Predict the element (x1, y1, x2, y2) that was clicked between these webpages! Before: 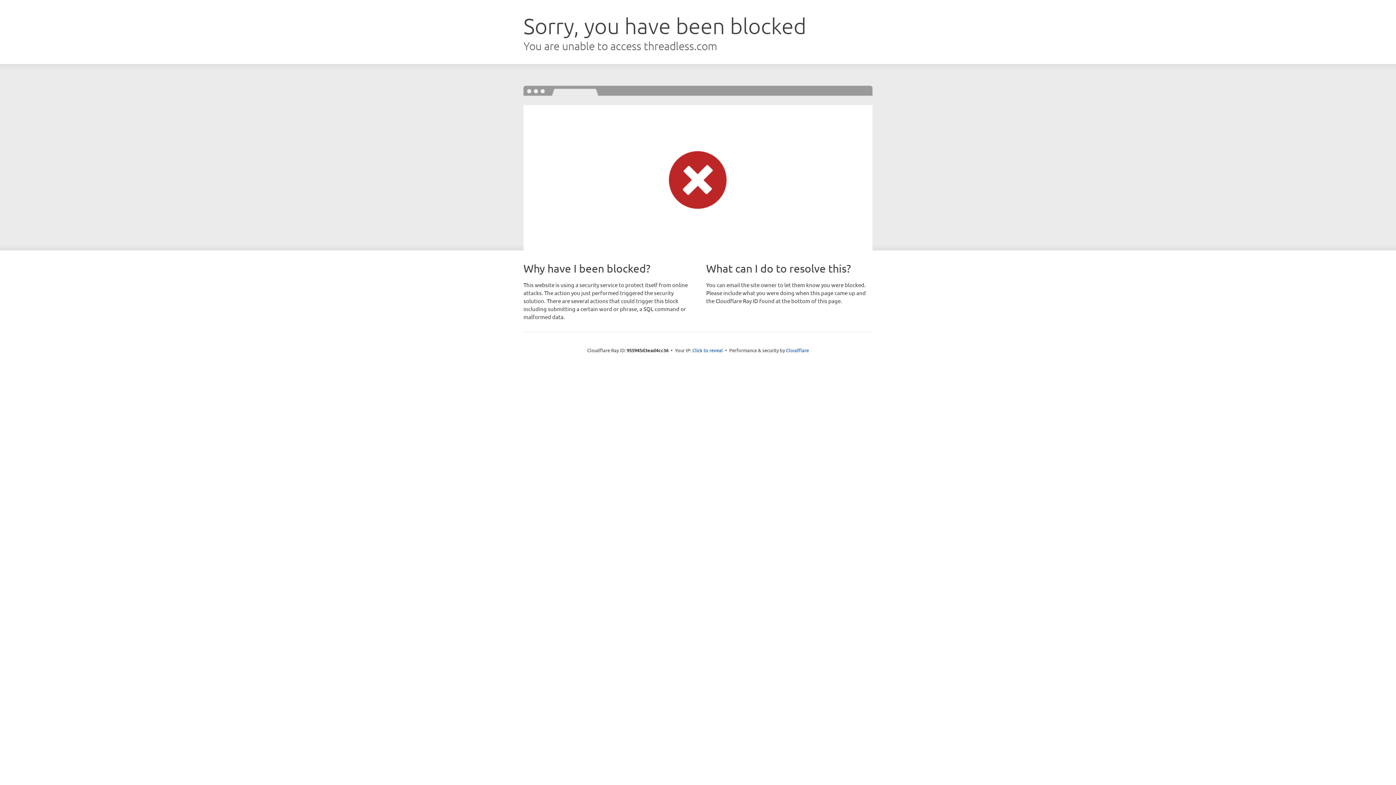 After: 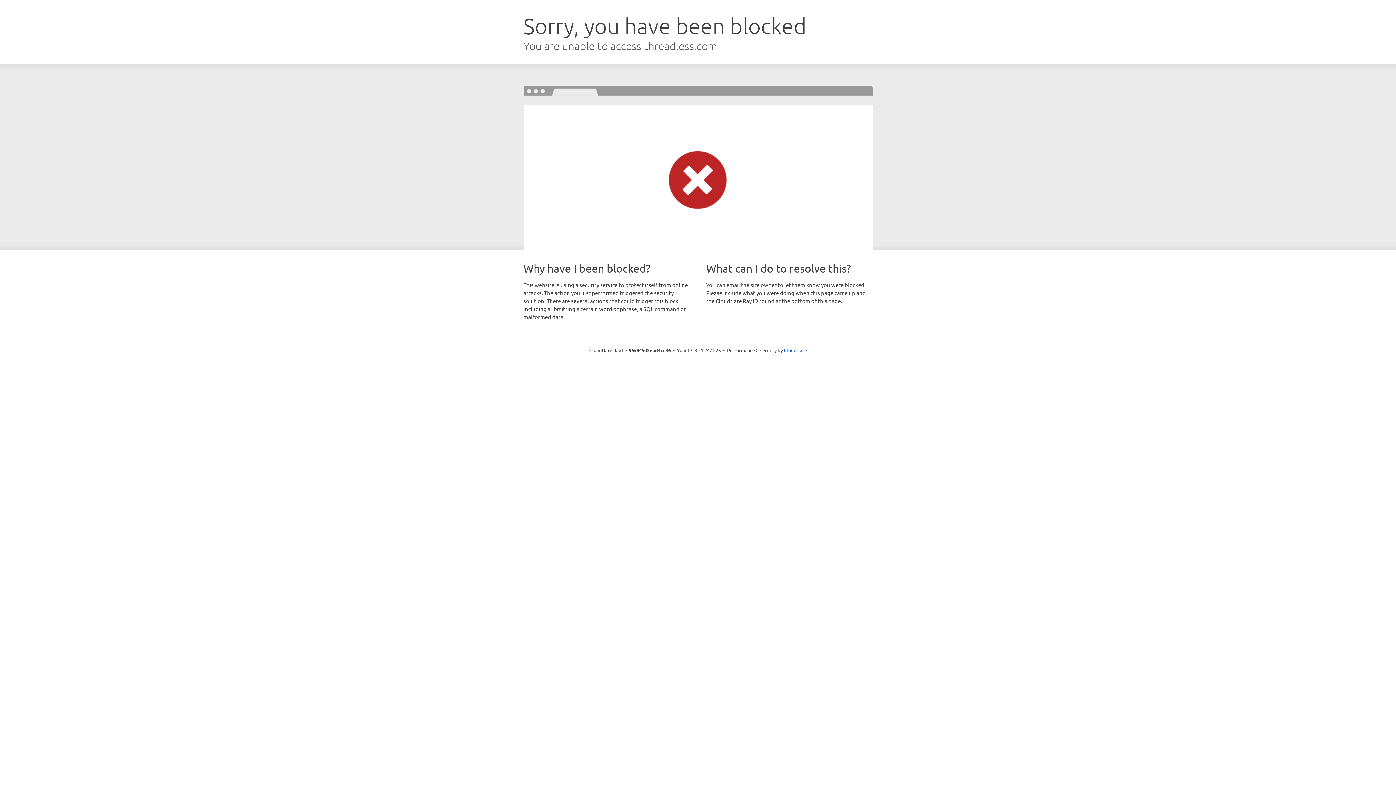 Action: label: Click to reveal bbox: (692, 346, 723, 353)